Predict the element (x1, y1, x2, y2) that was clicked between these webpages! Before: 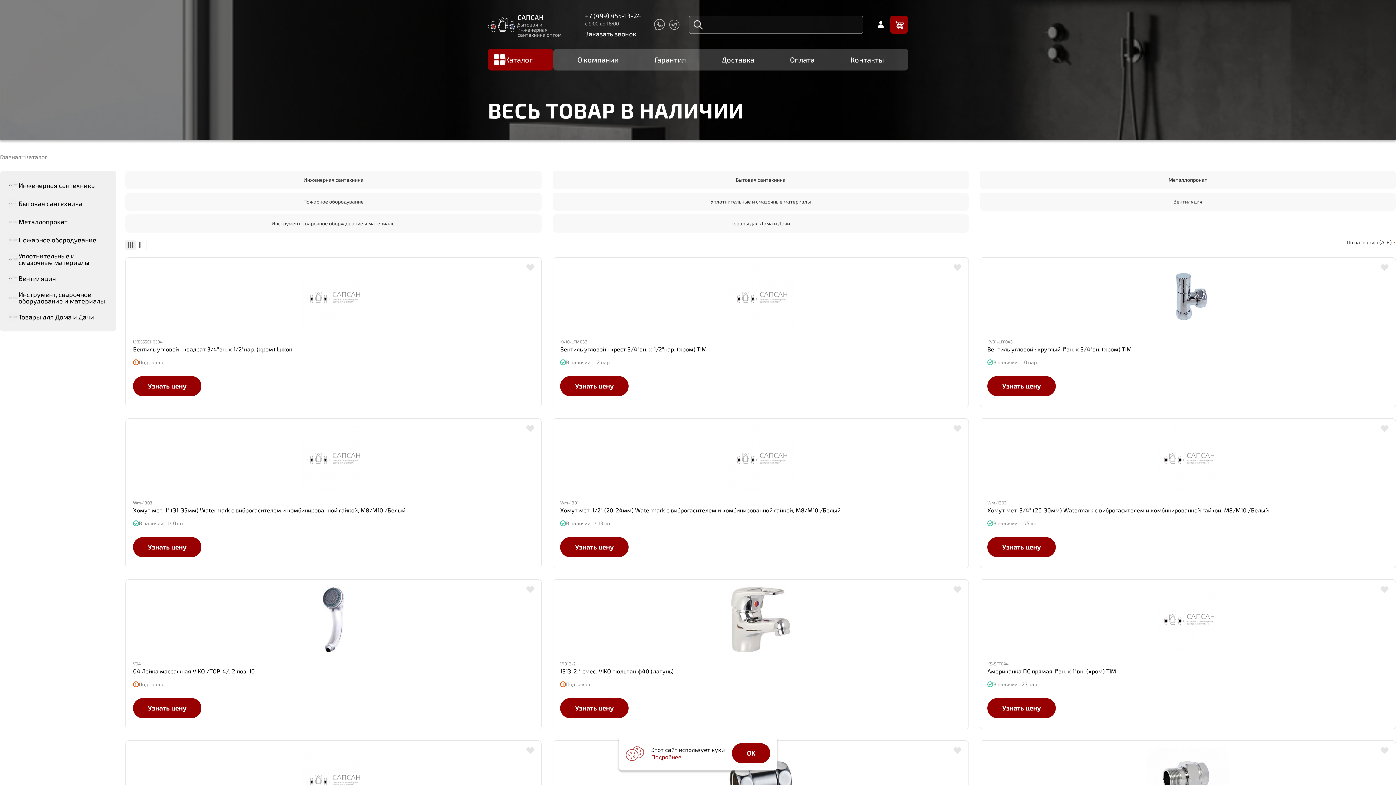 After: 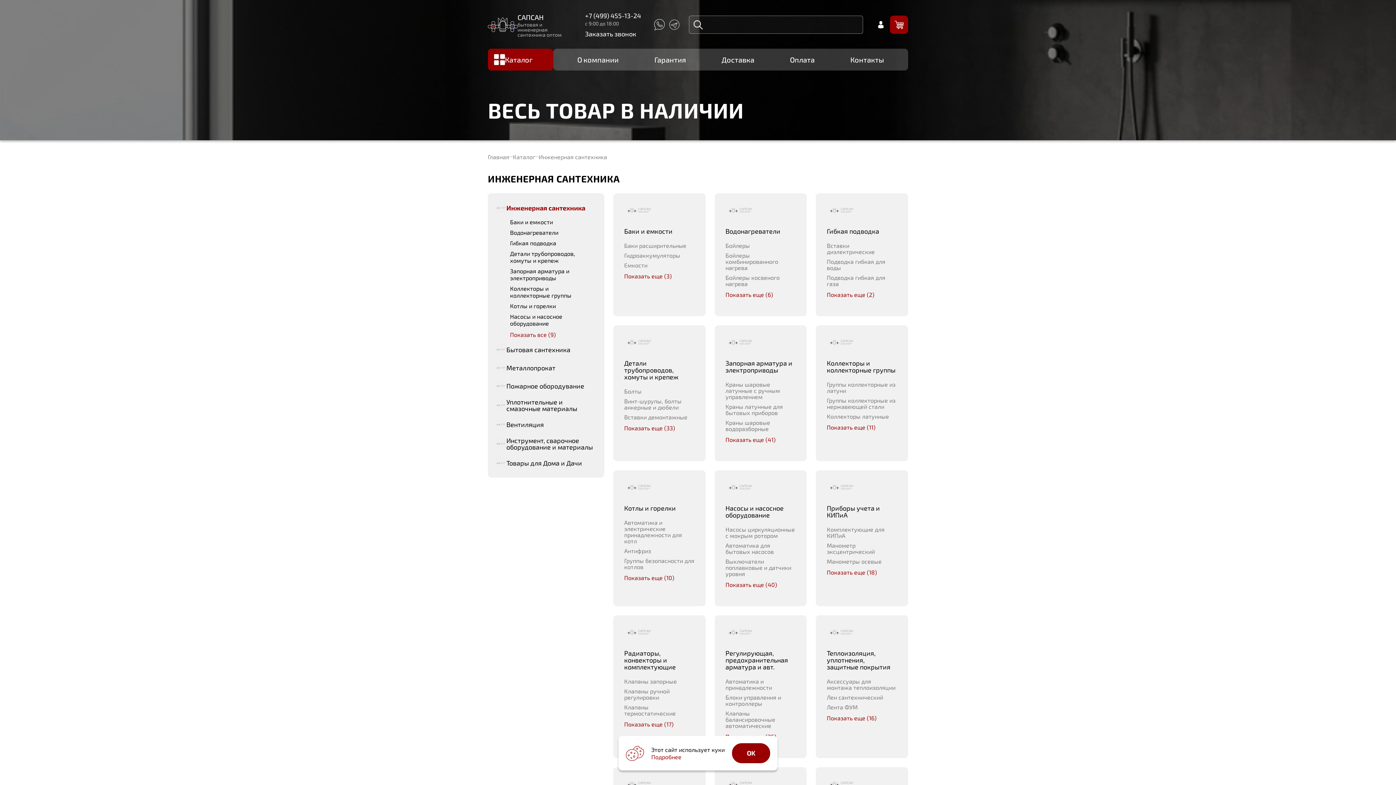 Action: label: Инженерная сантехника bbox: (125, 170, 541, 189)